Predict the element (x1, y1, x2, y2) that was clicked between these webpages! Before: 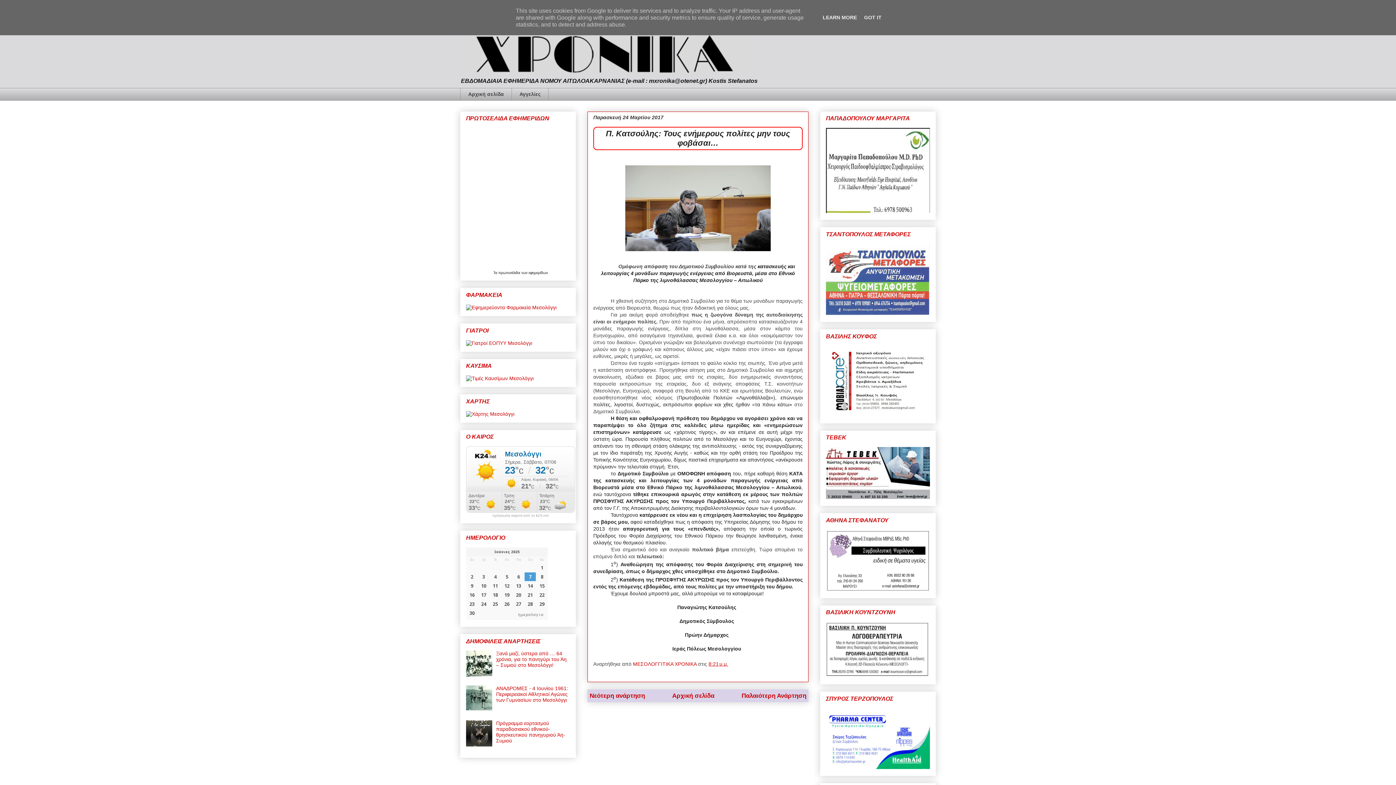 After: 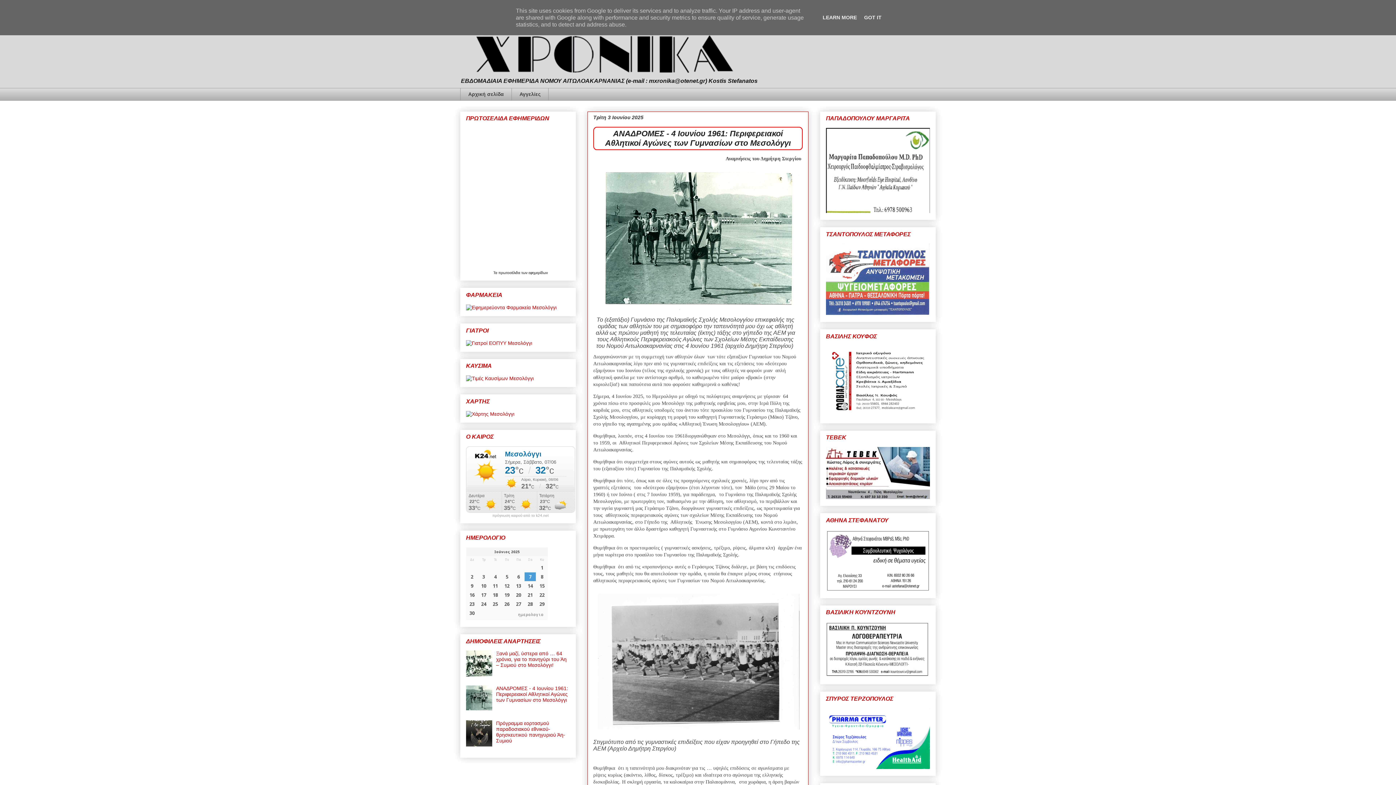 Action: label: ΑΝΑΔΡΟΜΕΣ - 4 Ιουνίου 1961: Περιφερειακοί Αθλητικοί Αγώνες των Γυμνασίων στο Μεσολόγγι bbox: (496, 685, 568, 703)